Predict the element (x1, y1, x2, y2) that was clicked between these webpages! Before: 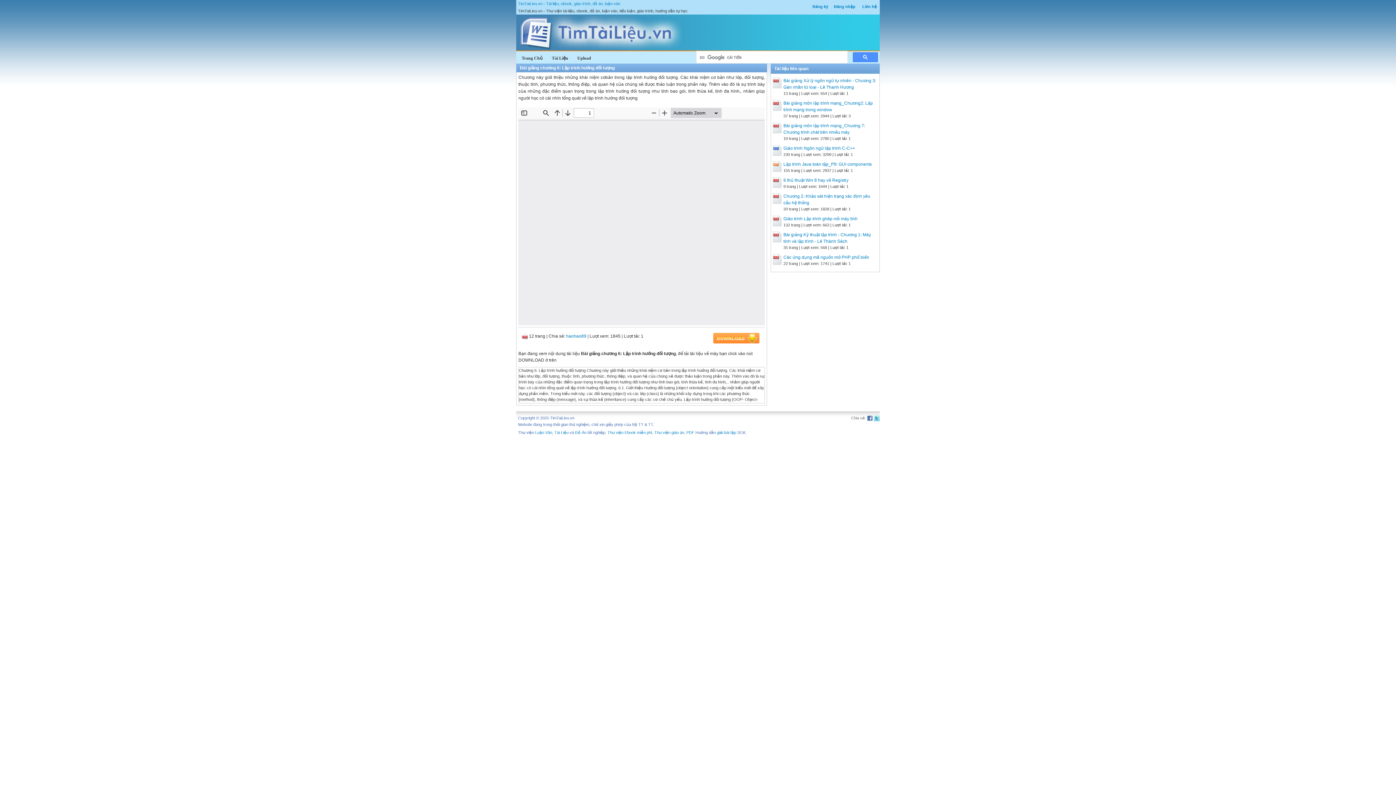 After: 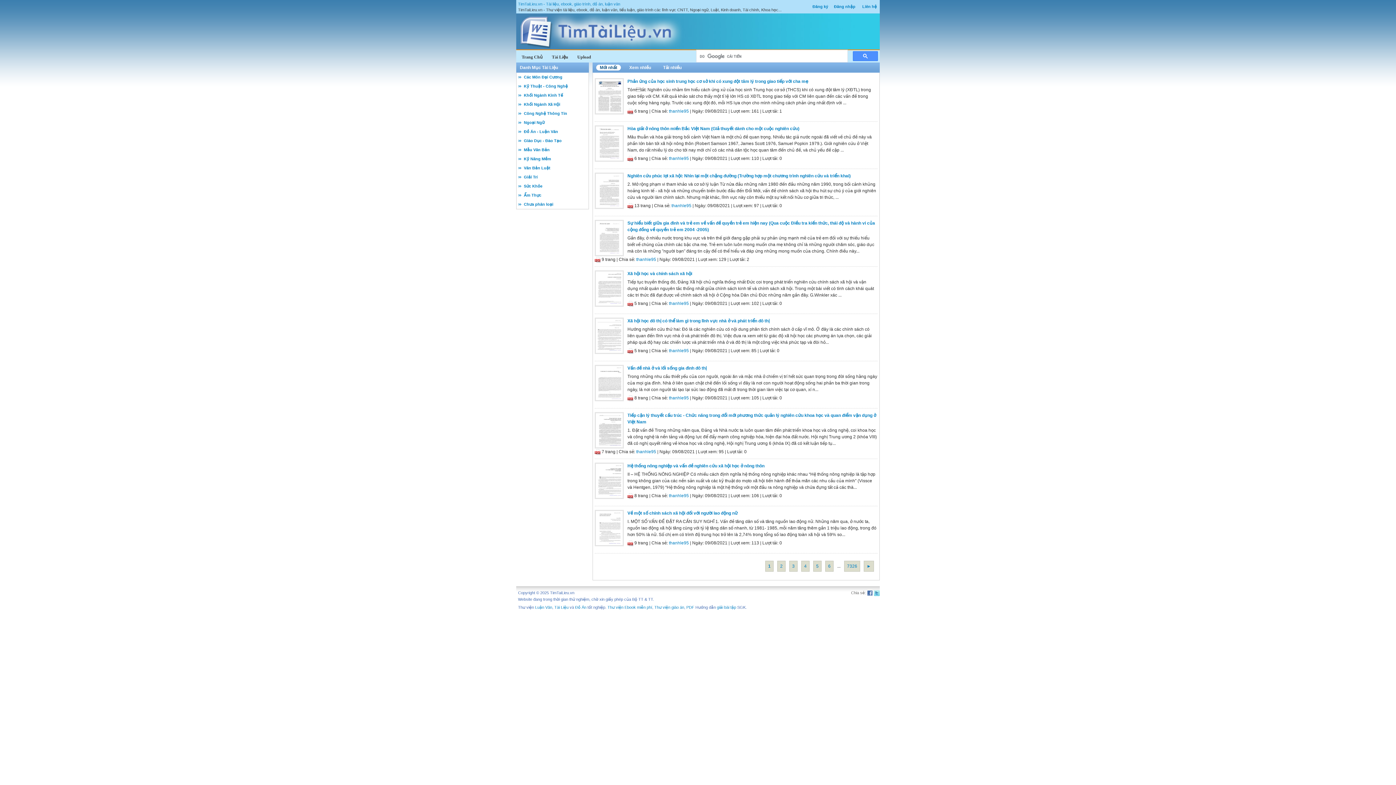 Action: label: Trang Chủ bbox: (521, 54, 542, 61)